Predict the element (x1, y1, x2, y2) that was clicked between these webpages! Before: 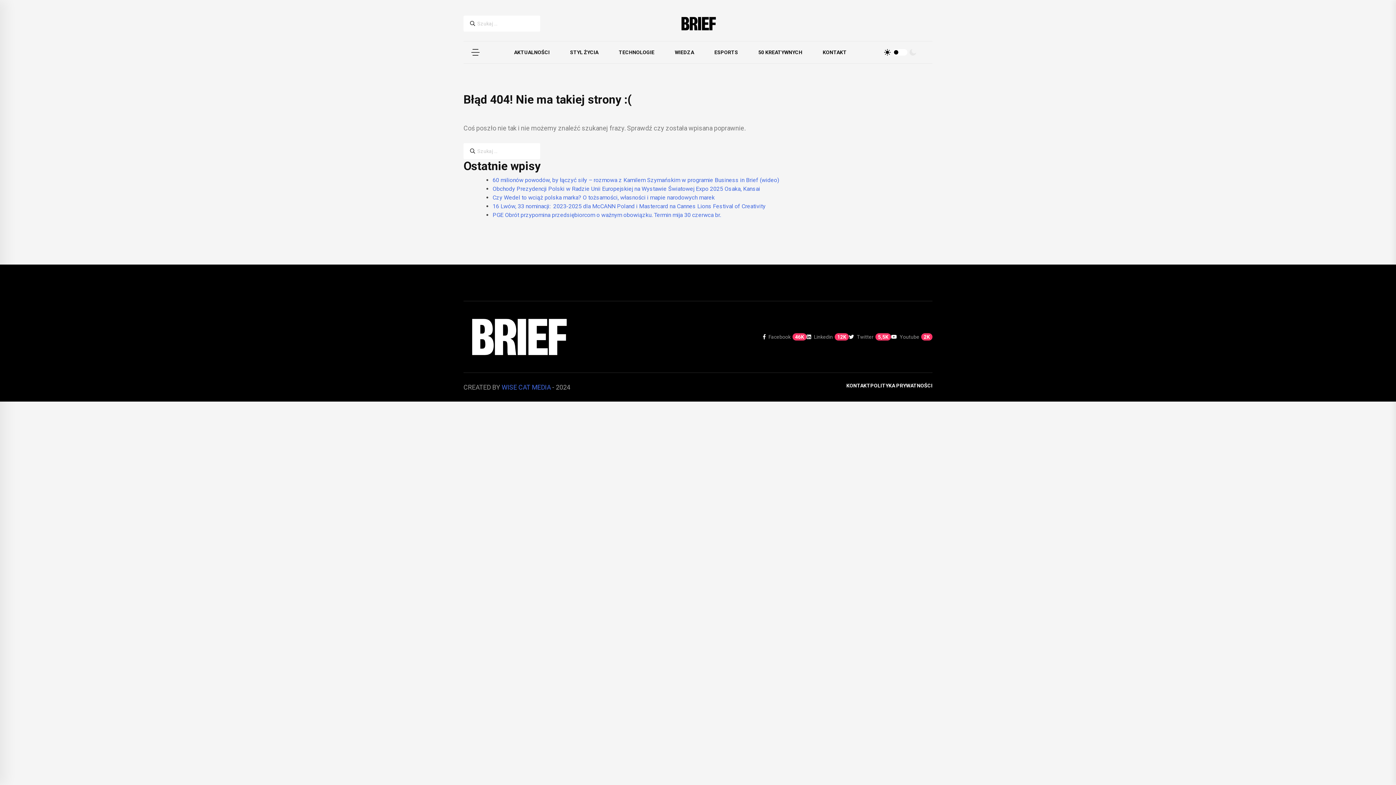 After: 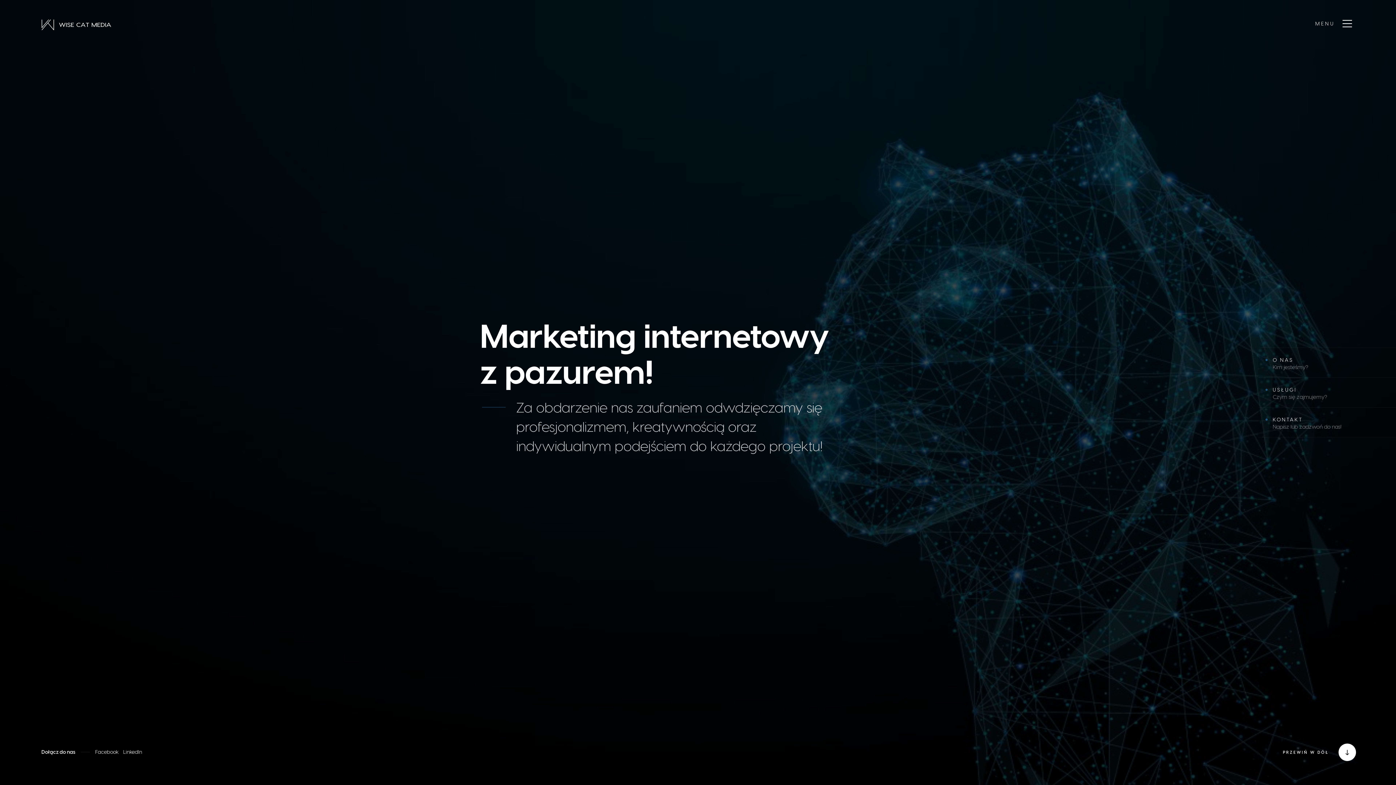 Action: bbox: (501, 383, 550, 391) label: WISE CAT MEDIA